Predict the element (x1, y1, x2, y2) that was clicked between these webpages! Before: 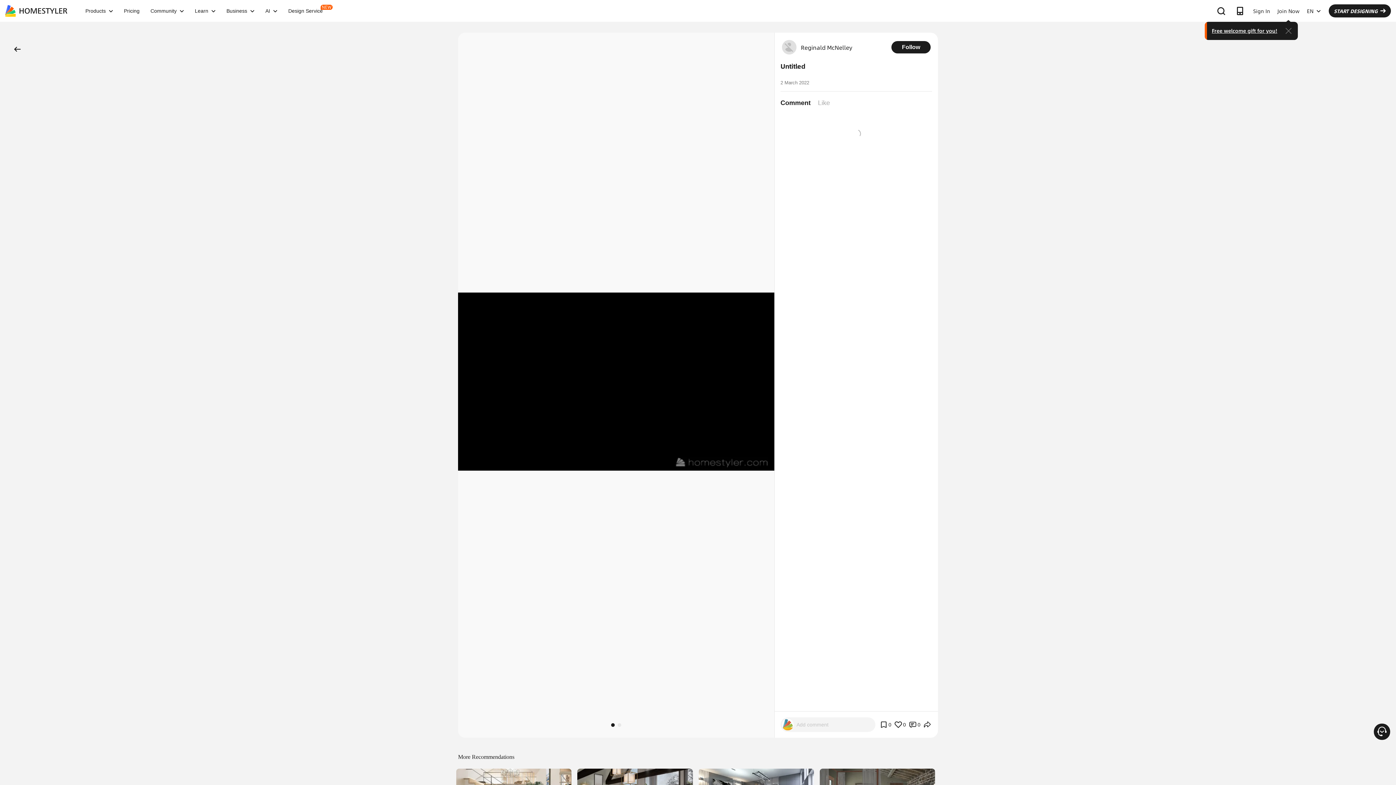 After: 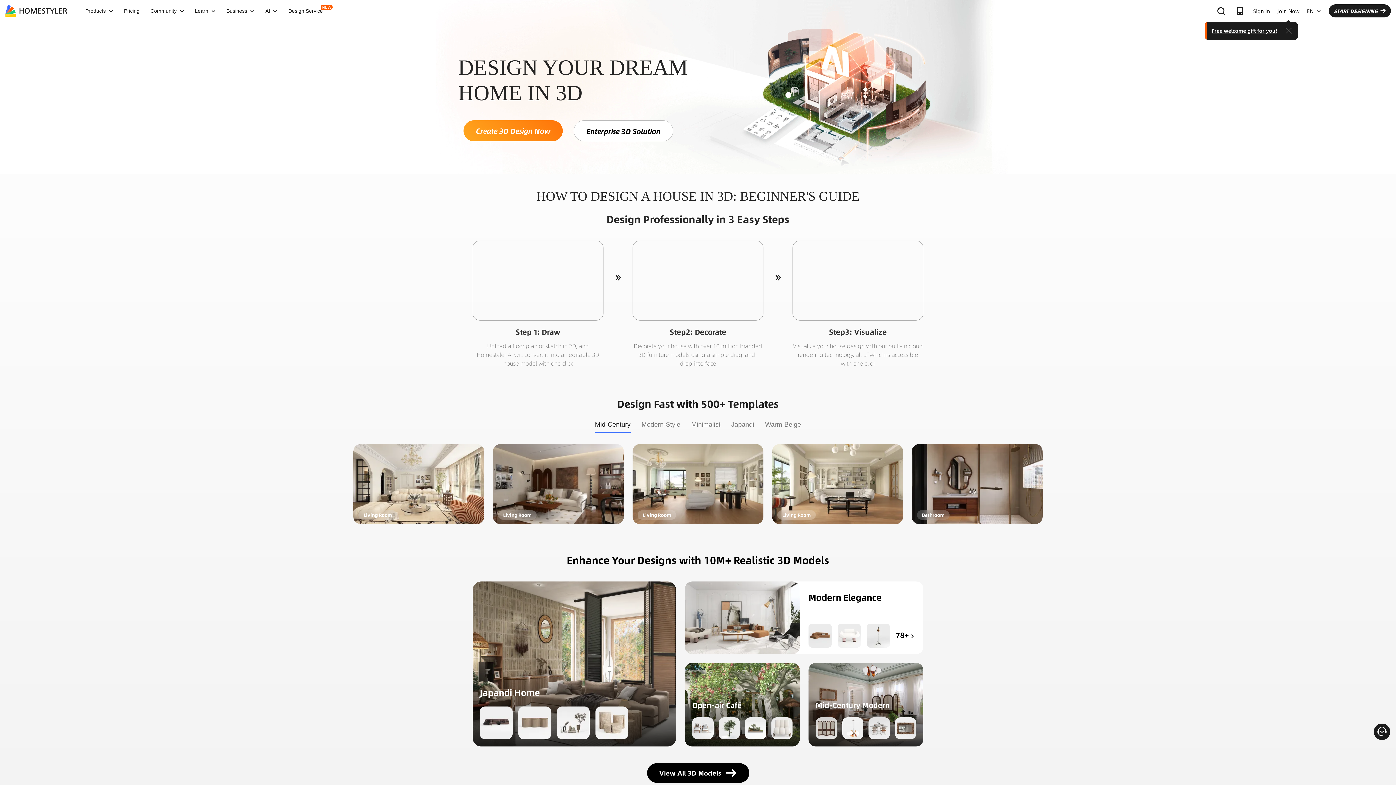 Action: bbox: (5, 0, 67, 21)